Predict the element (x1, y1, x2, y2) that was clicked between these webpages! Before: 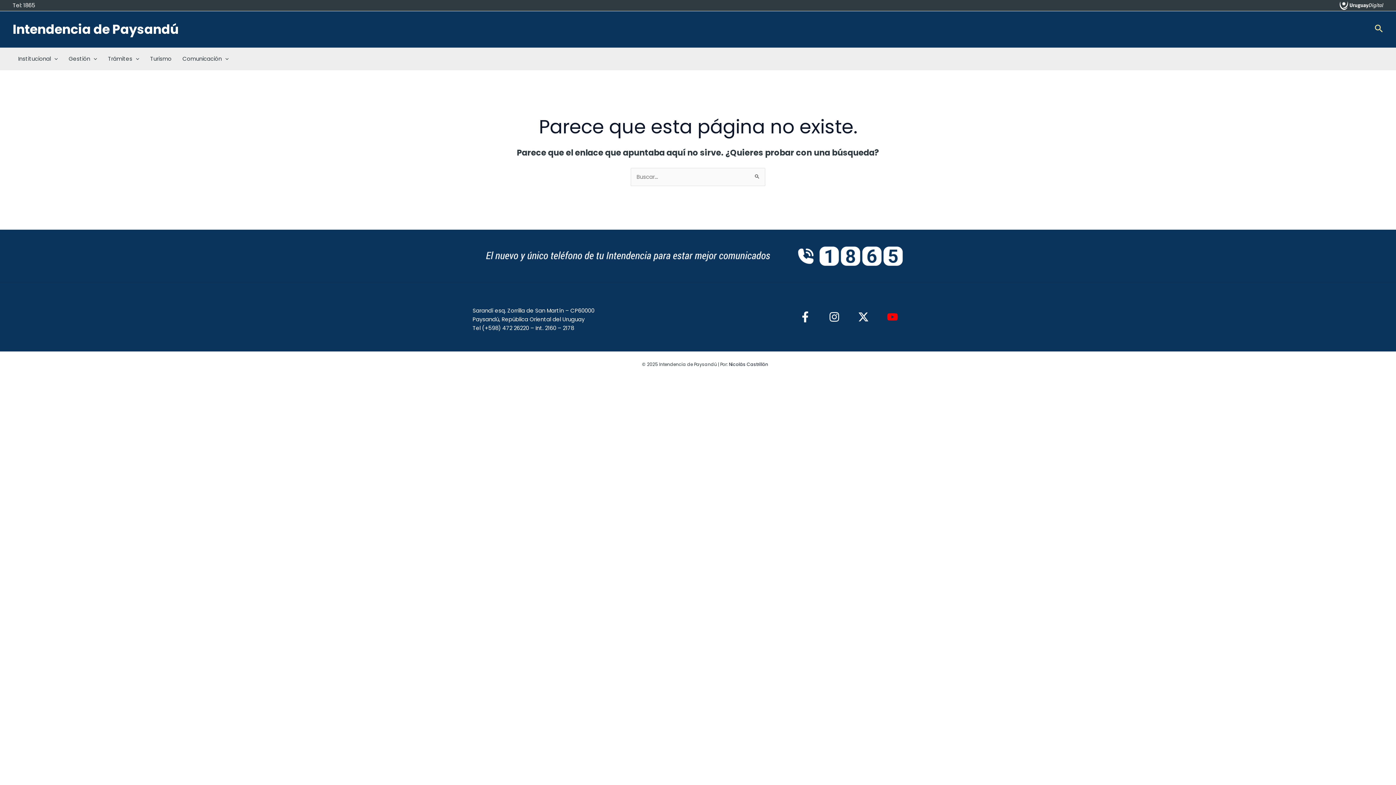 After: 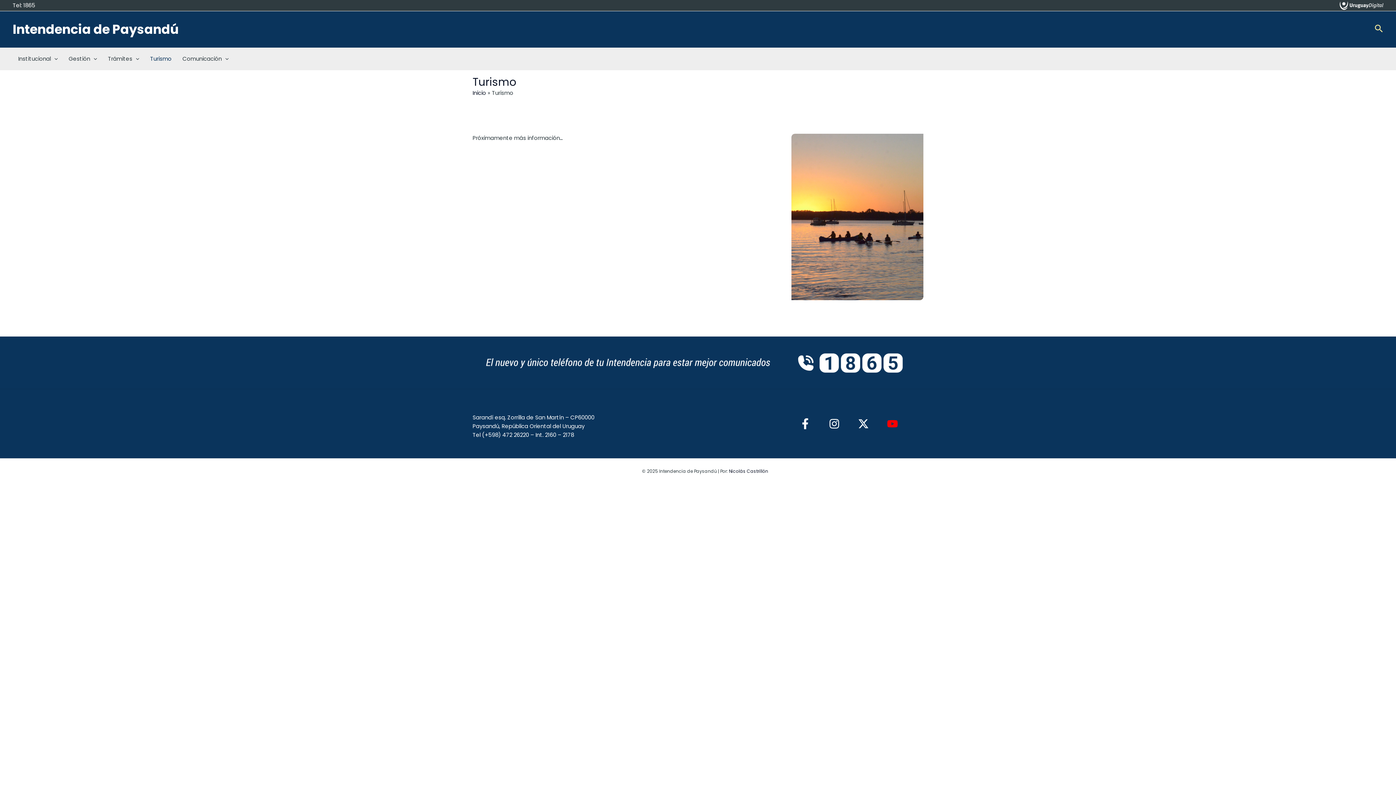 Action: bbox: (144, 48, 177, 69) label: Turismo